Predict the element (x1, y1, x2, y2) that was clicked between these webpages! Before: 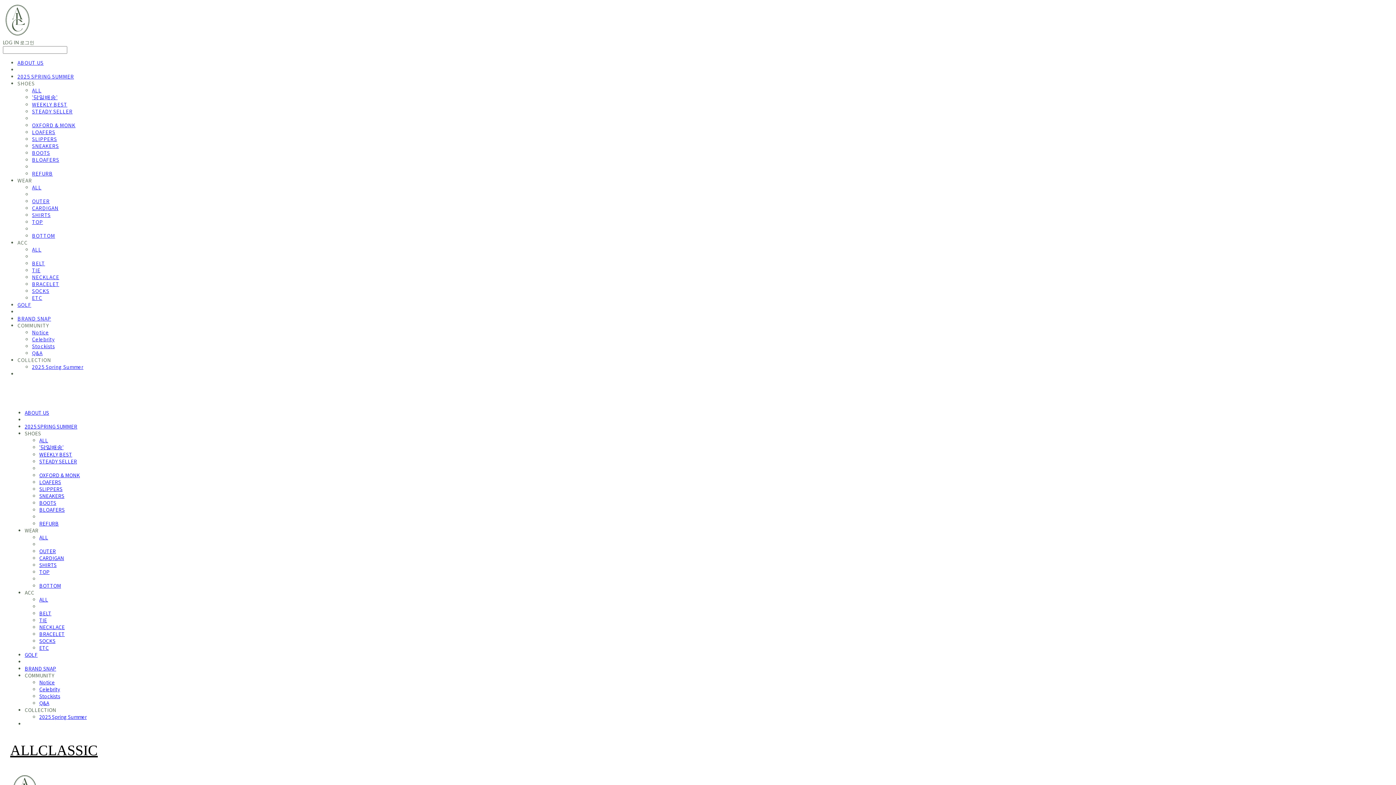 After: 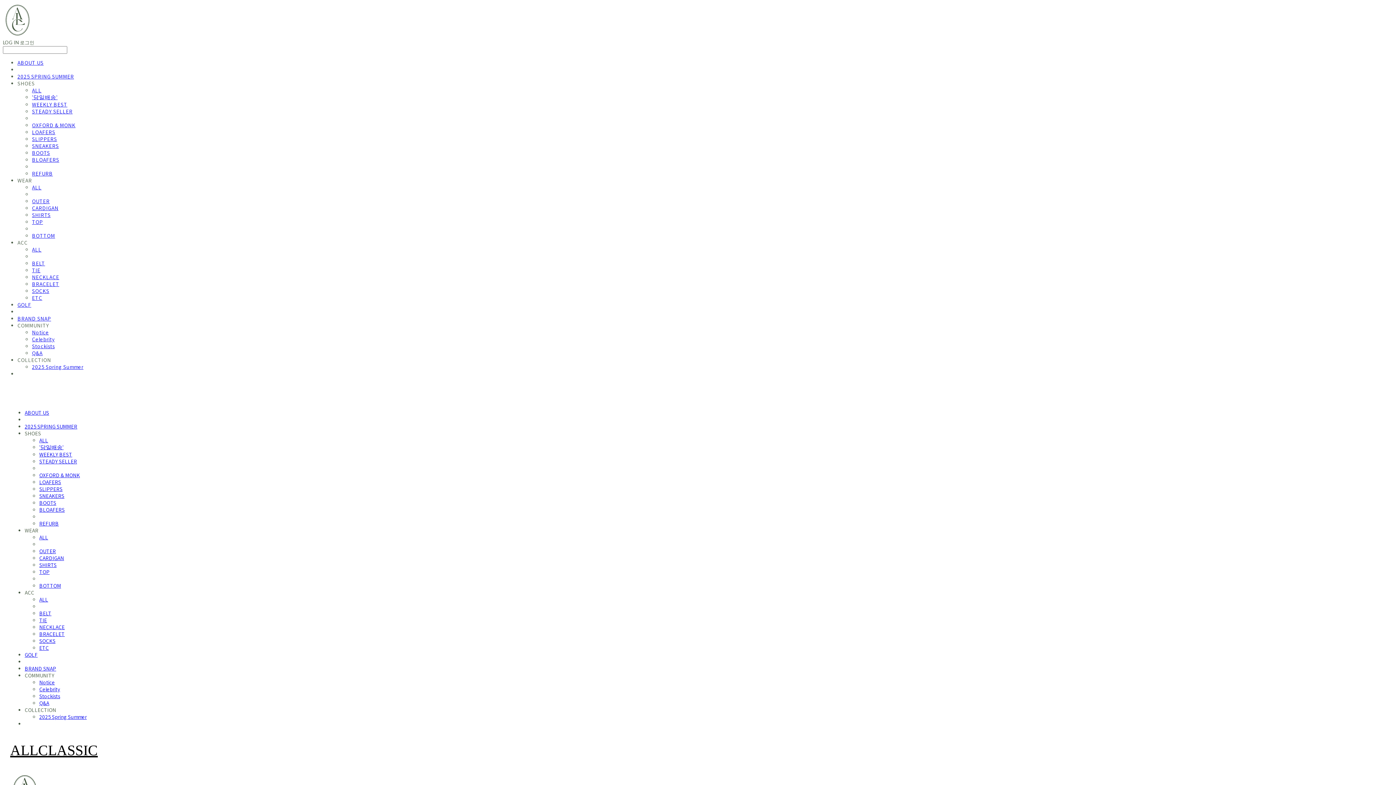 Action: bbox: (32, 135, 57, 142) label: SLIPPERS